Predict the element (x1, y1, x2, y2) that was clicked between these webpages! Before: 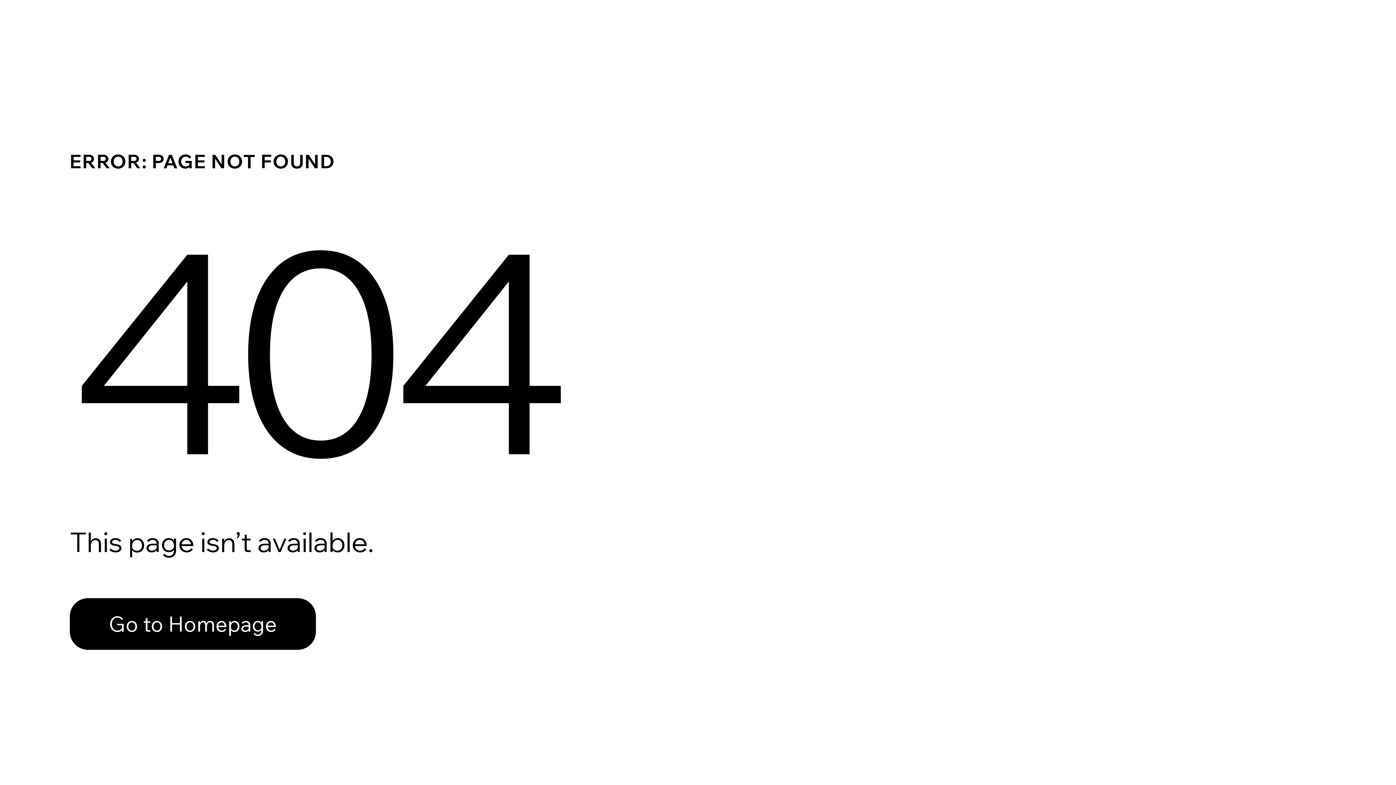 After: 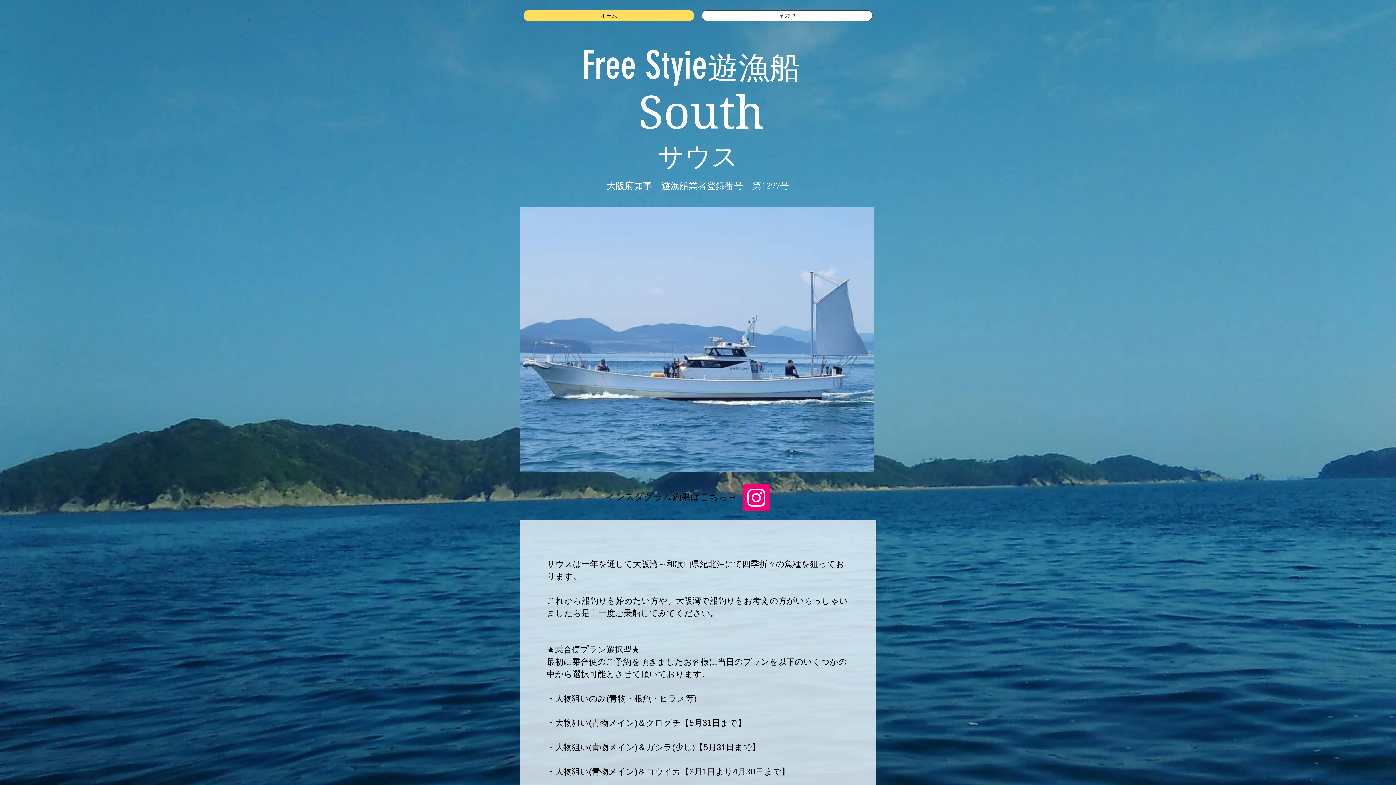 Action: bbox: (69, 582, 768, 659) label: Go to Homepage